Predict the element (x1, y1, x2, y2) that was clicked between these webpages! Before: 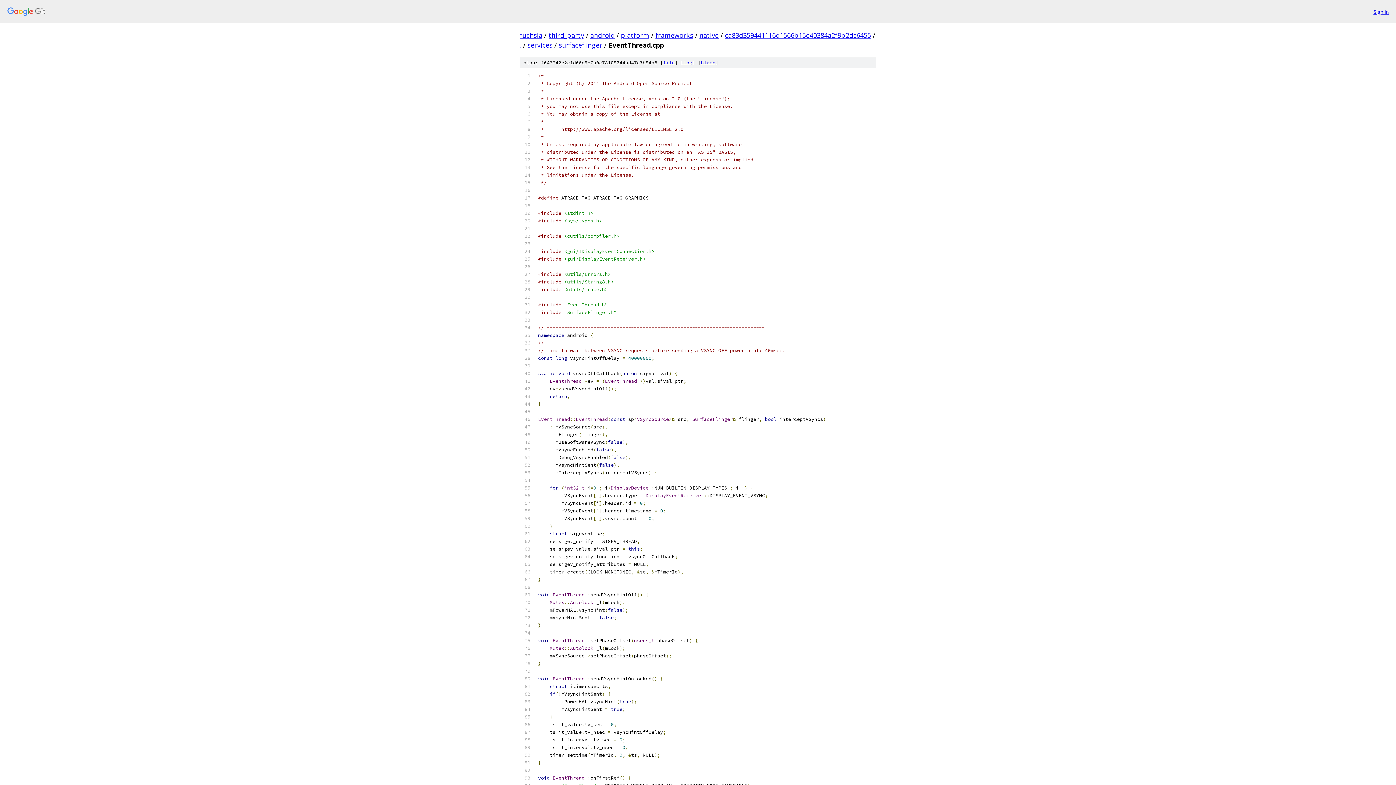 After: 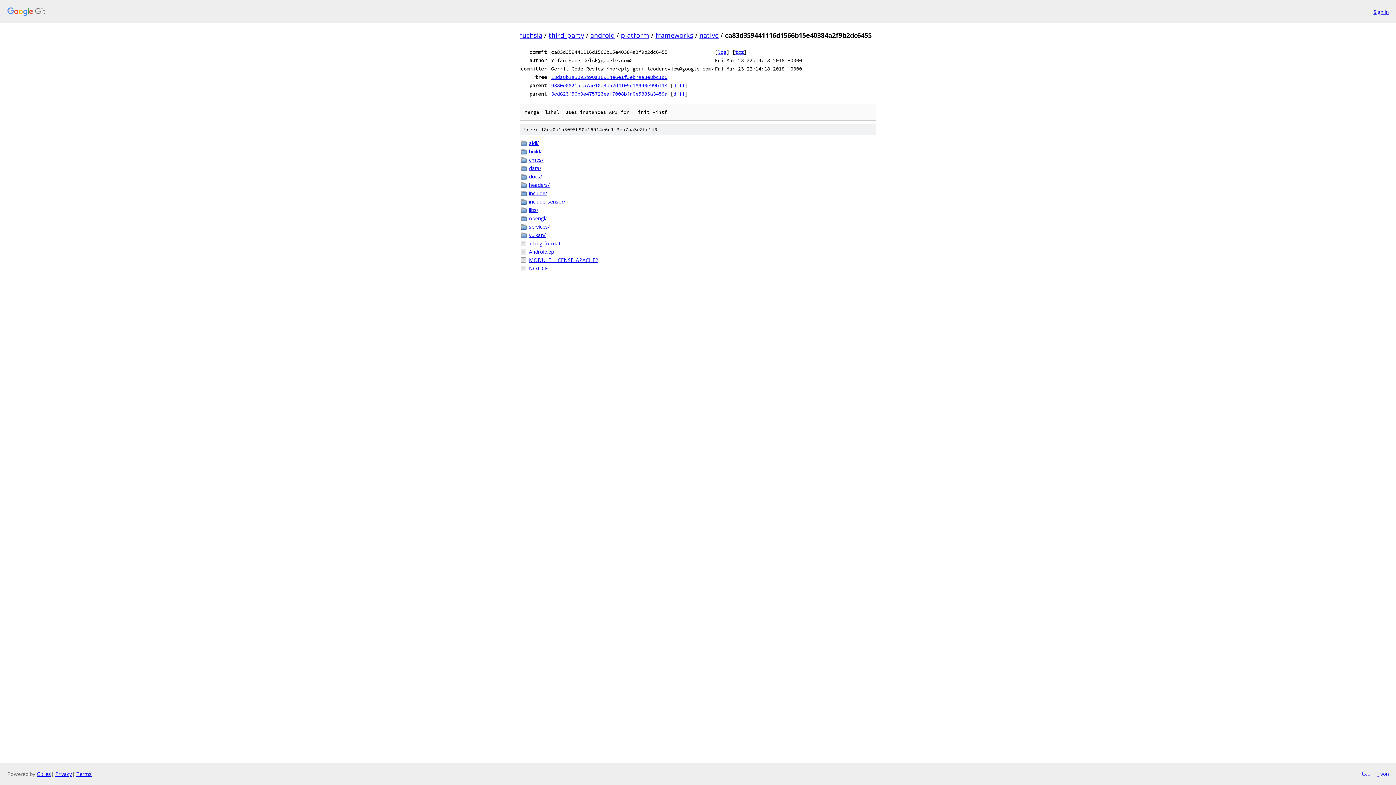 Action: label: ca83d359441116d1566b15e40384a2f9b2dc6455 bbox: (725, 30, 871, 39)